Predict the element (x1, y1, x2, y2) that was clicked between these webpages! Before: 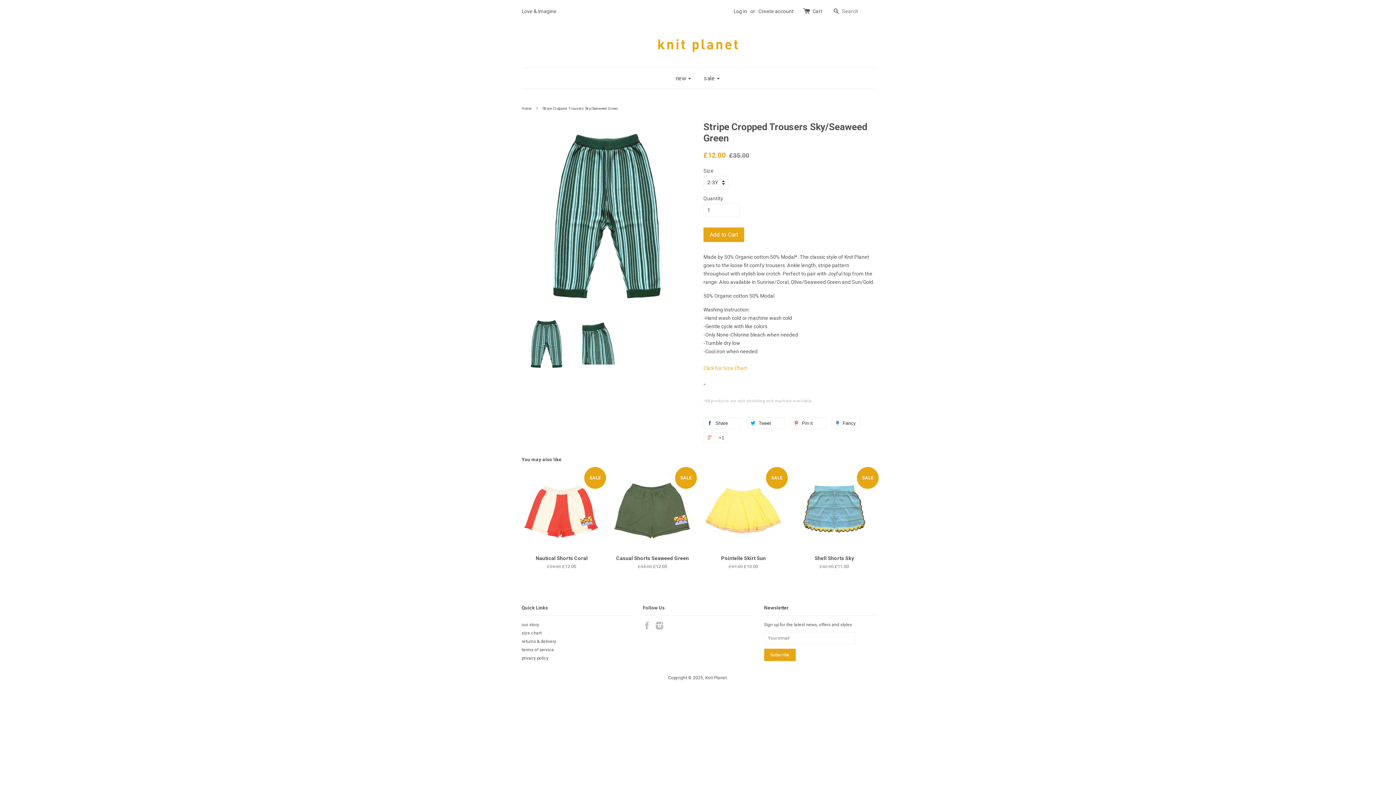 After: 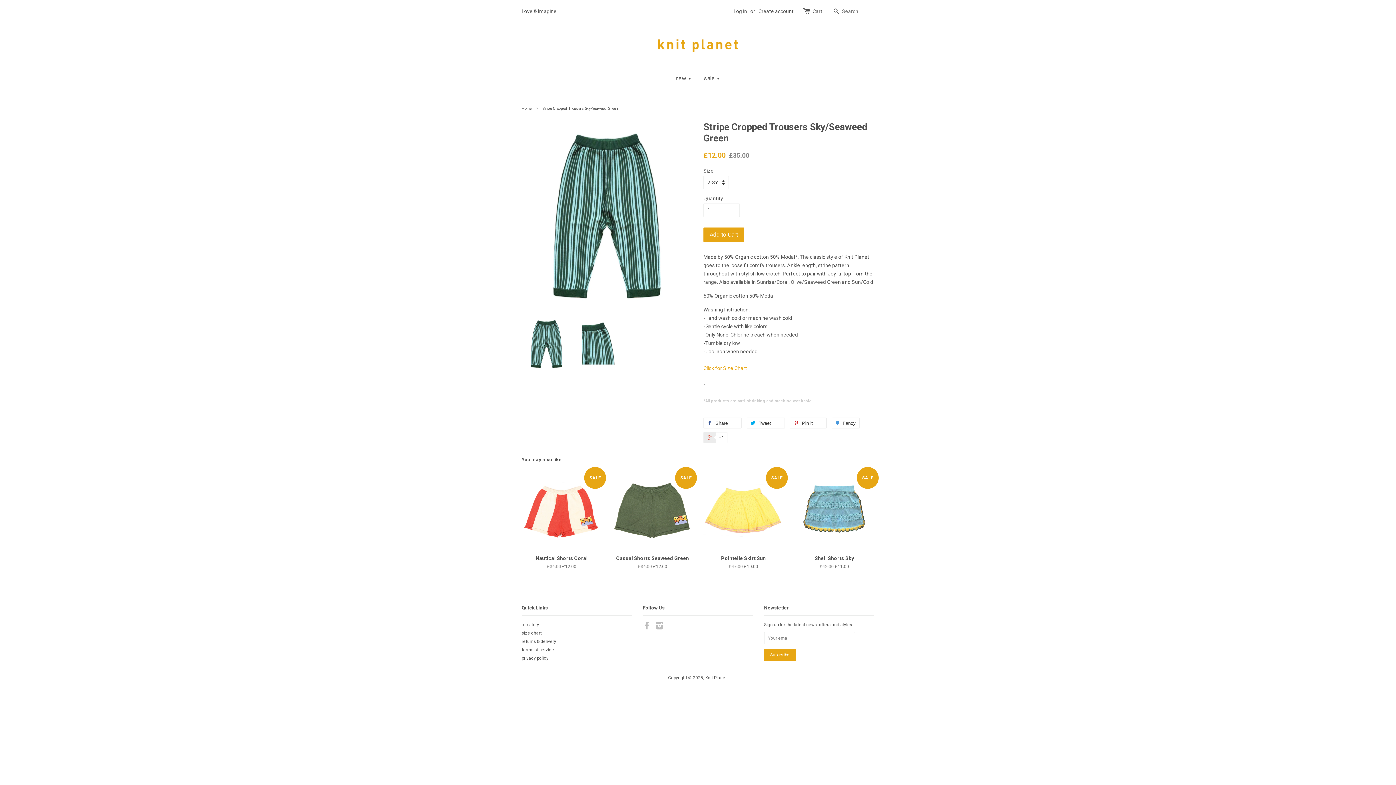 Action: bbox: (703, 432, 727, 443) label:  +1